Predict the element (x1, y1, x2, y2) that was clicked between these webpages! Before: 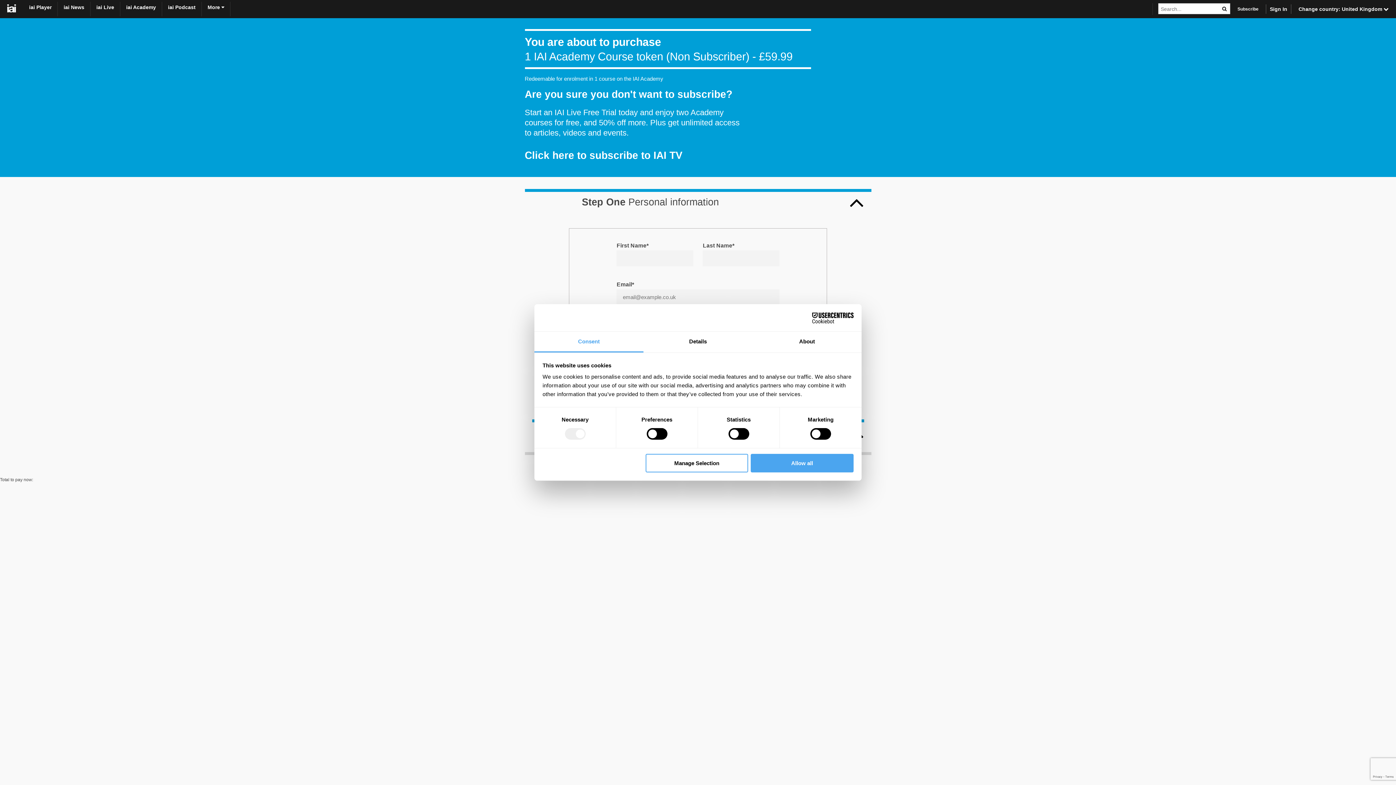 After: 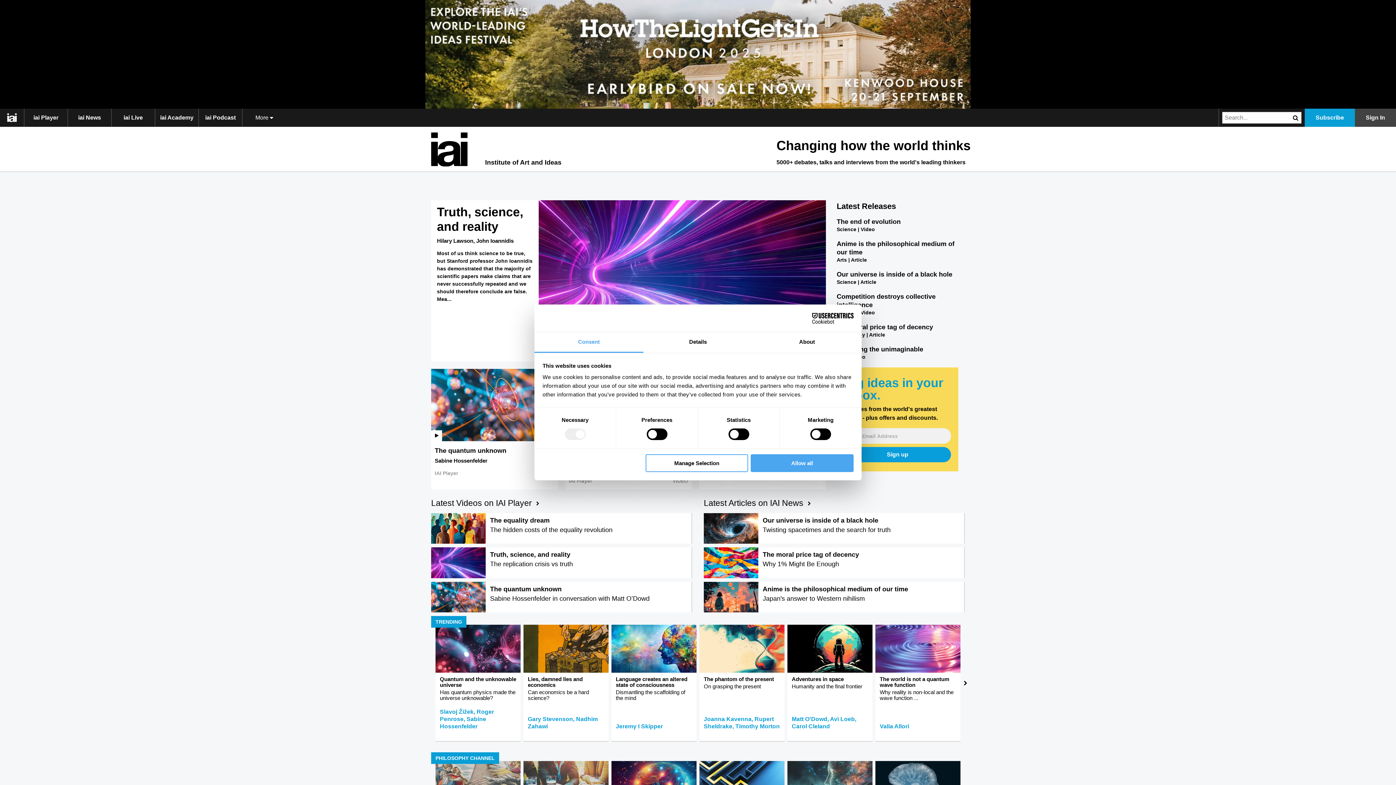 Action: bbox: (7, 4, 16, 13)